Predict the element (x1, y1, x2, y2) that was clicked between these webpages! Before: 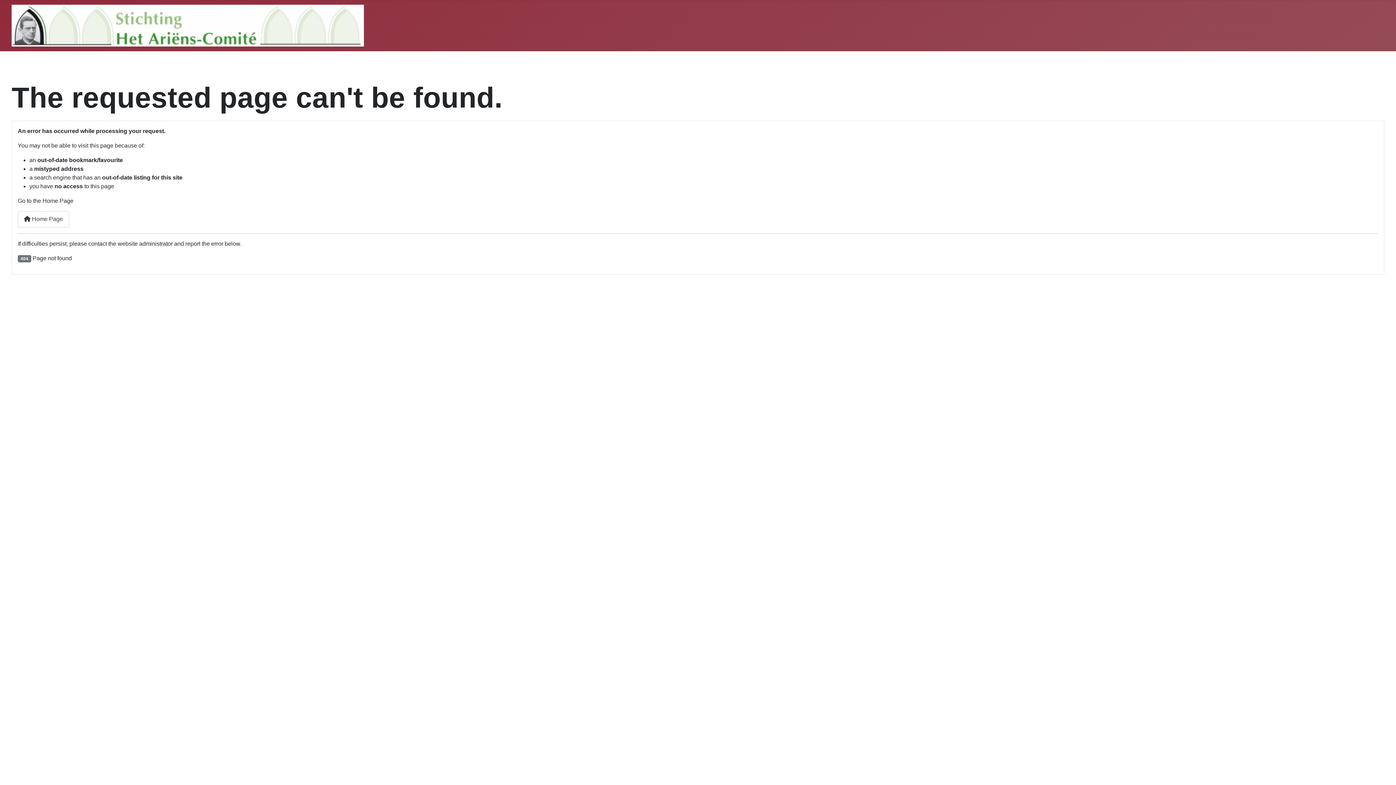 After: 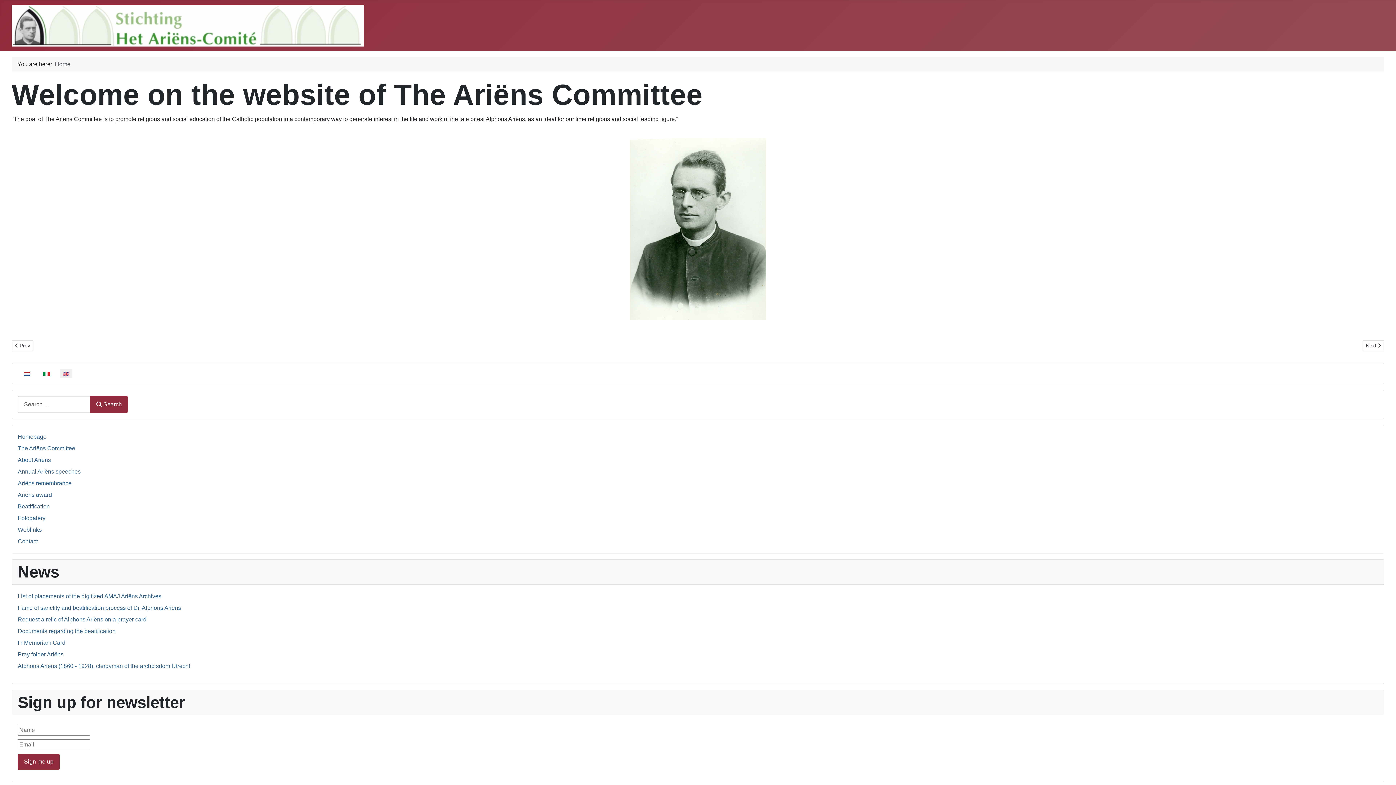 Action: label:  Home Page bbox: (17, 211, 69, 227)